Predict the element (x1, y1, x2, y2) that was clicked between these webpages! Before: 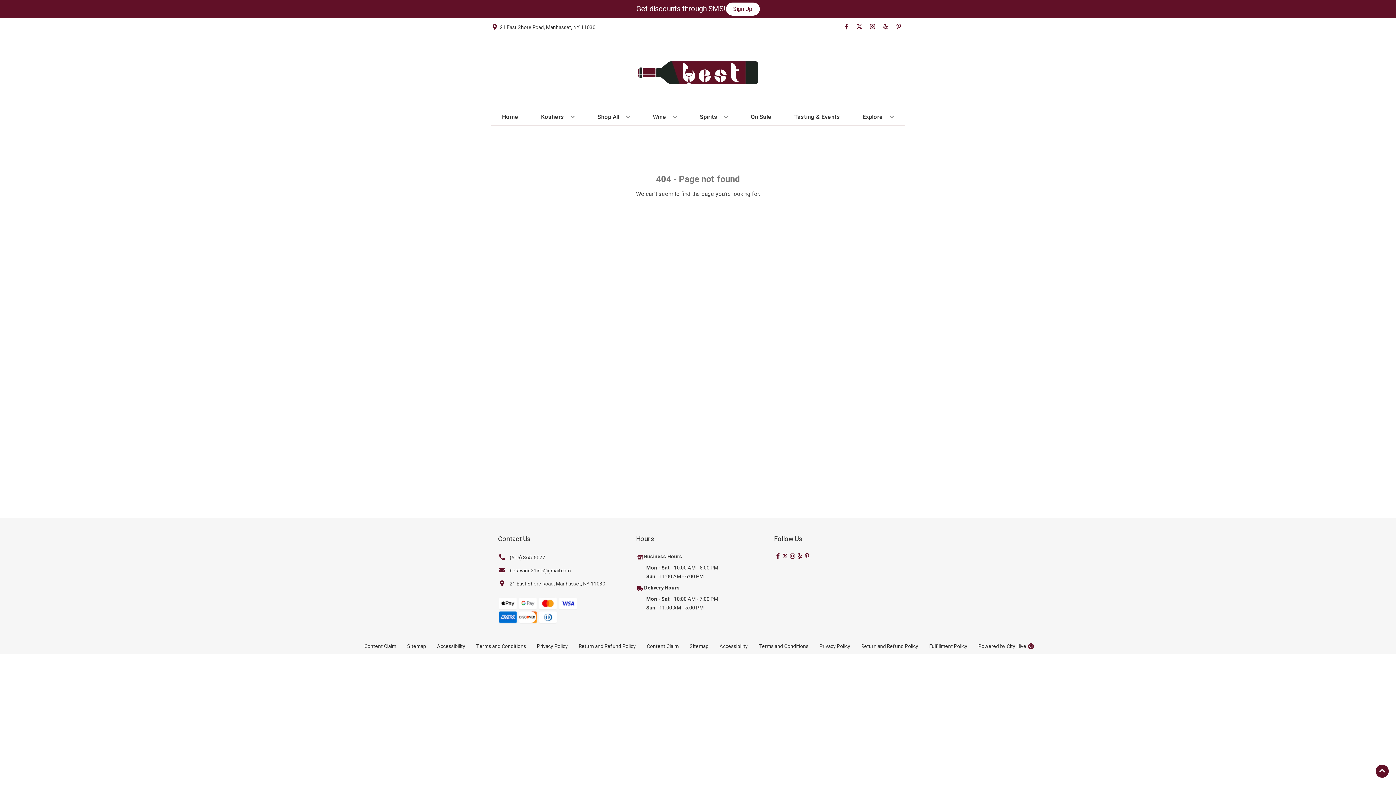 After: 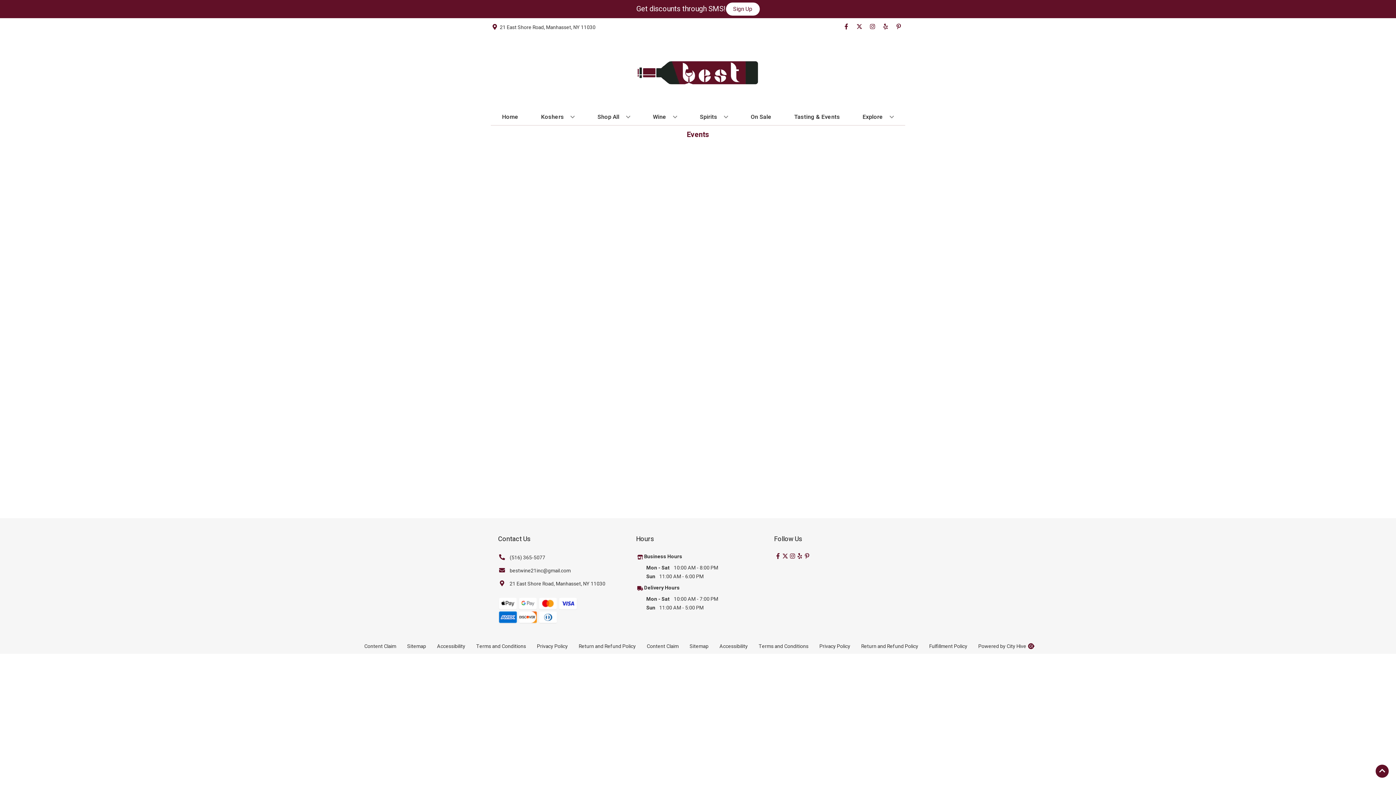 Action: label: Tasting & Events bbox: (791, 109, 843, 125)